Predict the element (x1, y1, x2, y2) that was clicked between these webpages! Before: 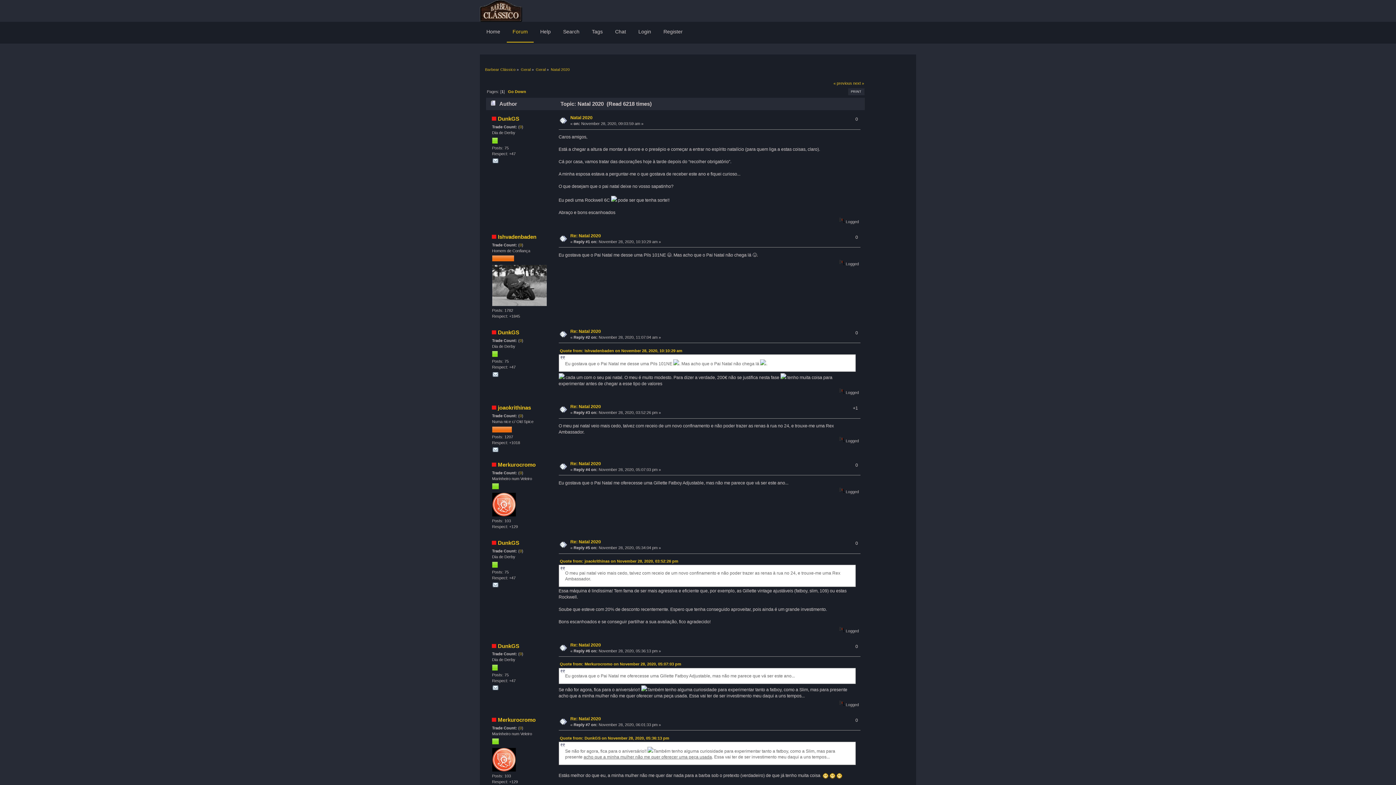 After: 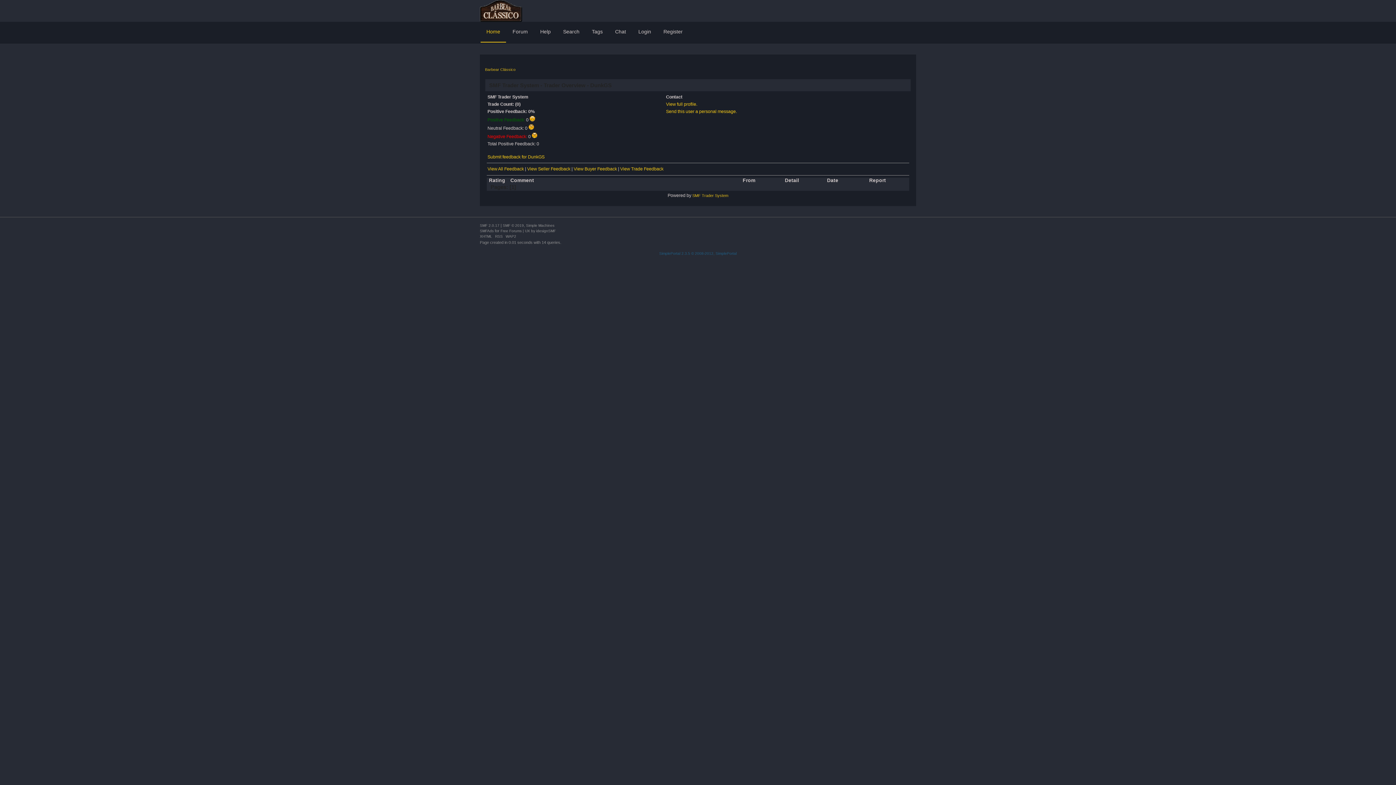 Action: label: 0 bbox: (519, 652, 522, 656)